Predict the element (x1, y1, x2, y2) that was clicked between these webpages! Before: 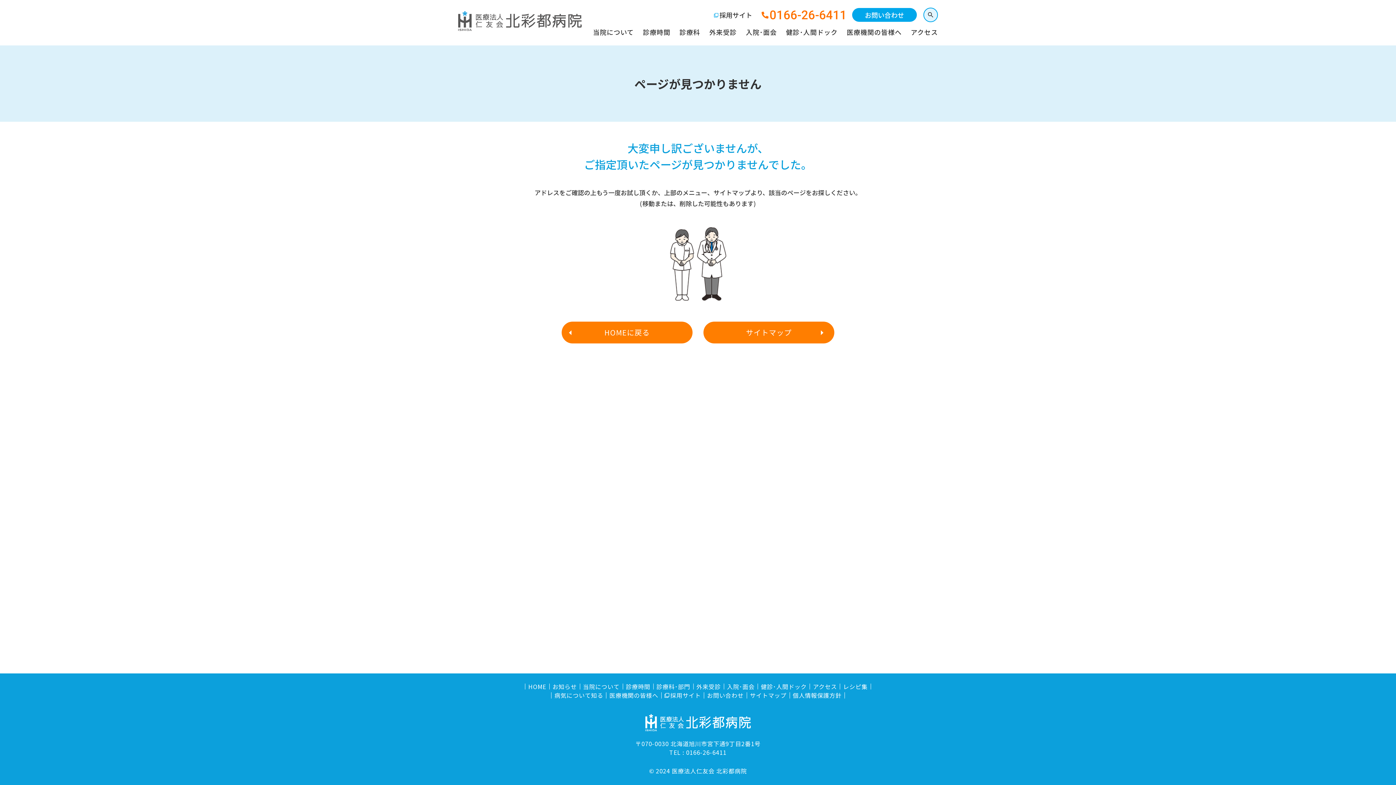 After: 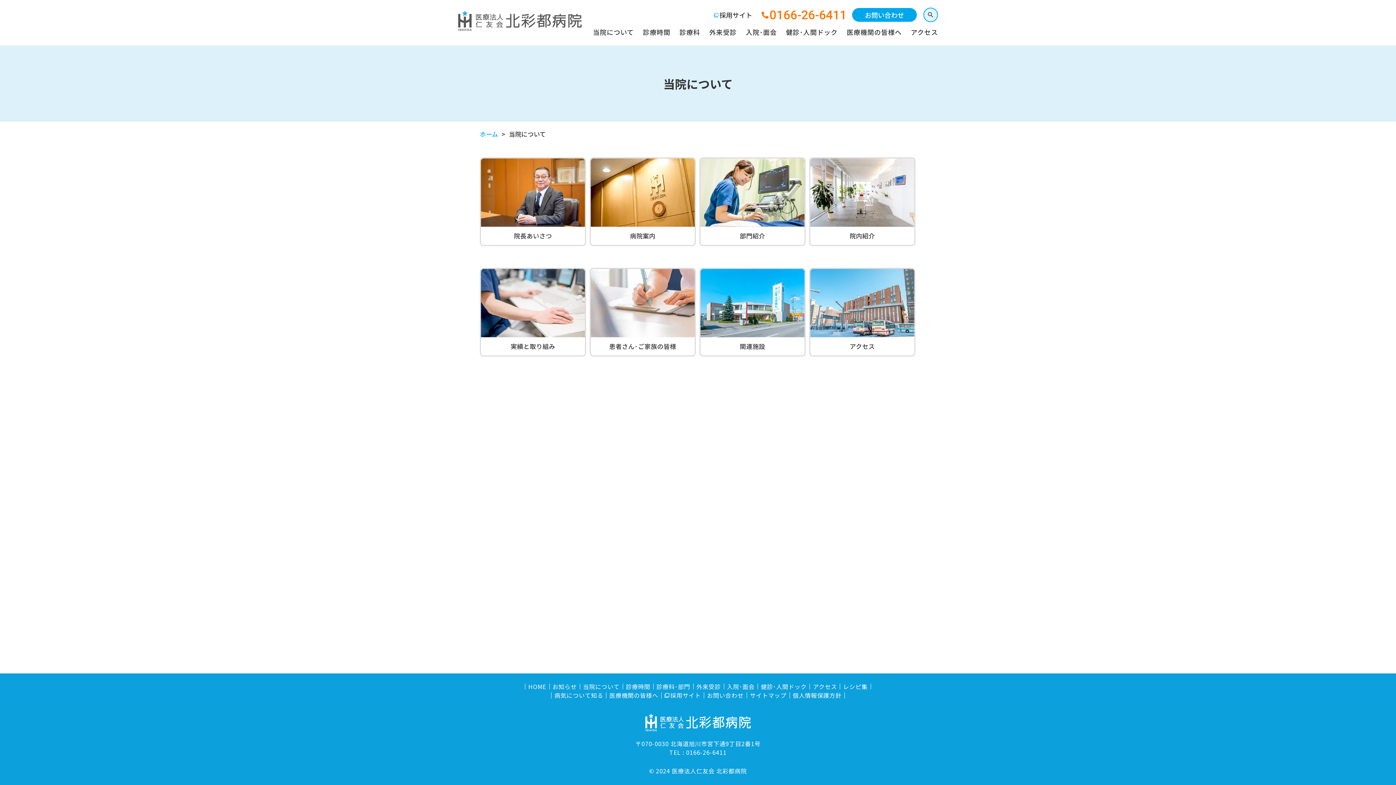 Action: bbox: (593, 28, 634, 35) label: 当院について